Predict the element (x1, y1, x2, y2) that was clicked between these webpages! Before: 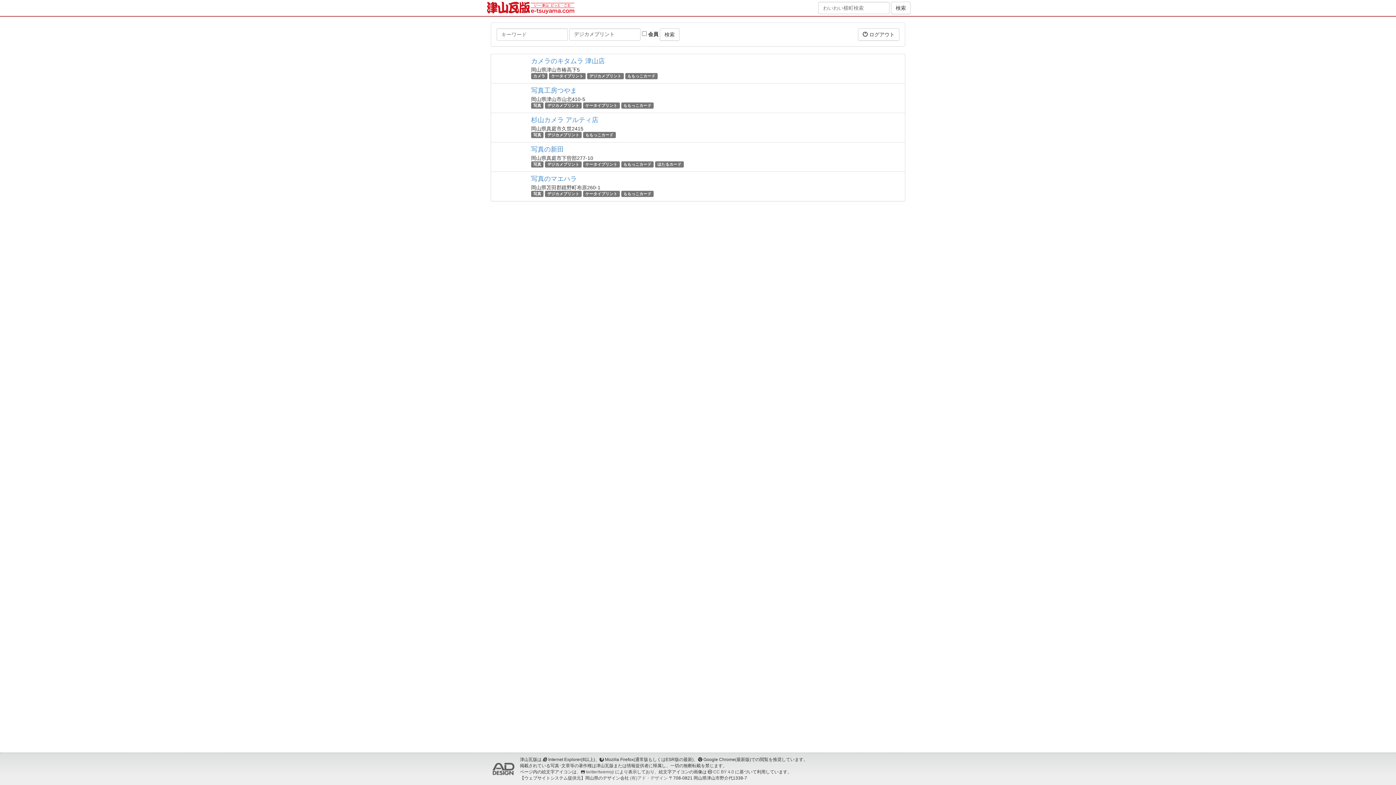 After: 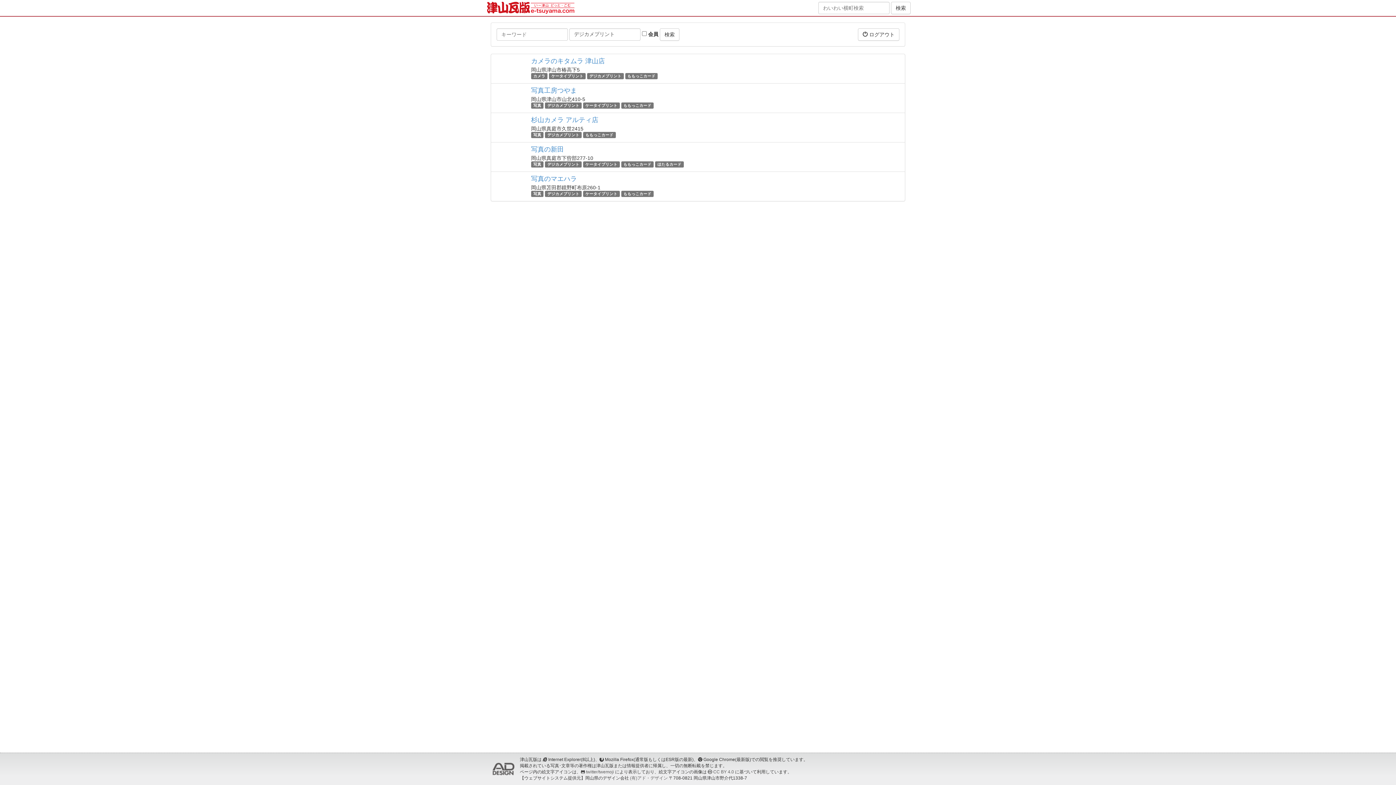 Action: bbox: (589, 73, 621, 78) label: デジカメプリント